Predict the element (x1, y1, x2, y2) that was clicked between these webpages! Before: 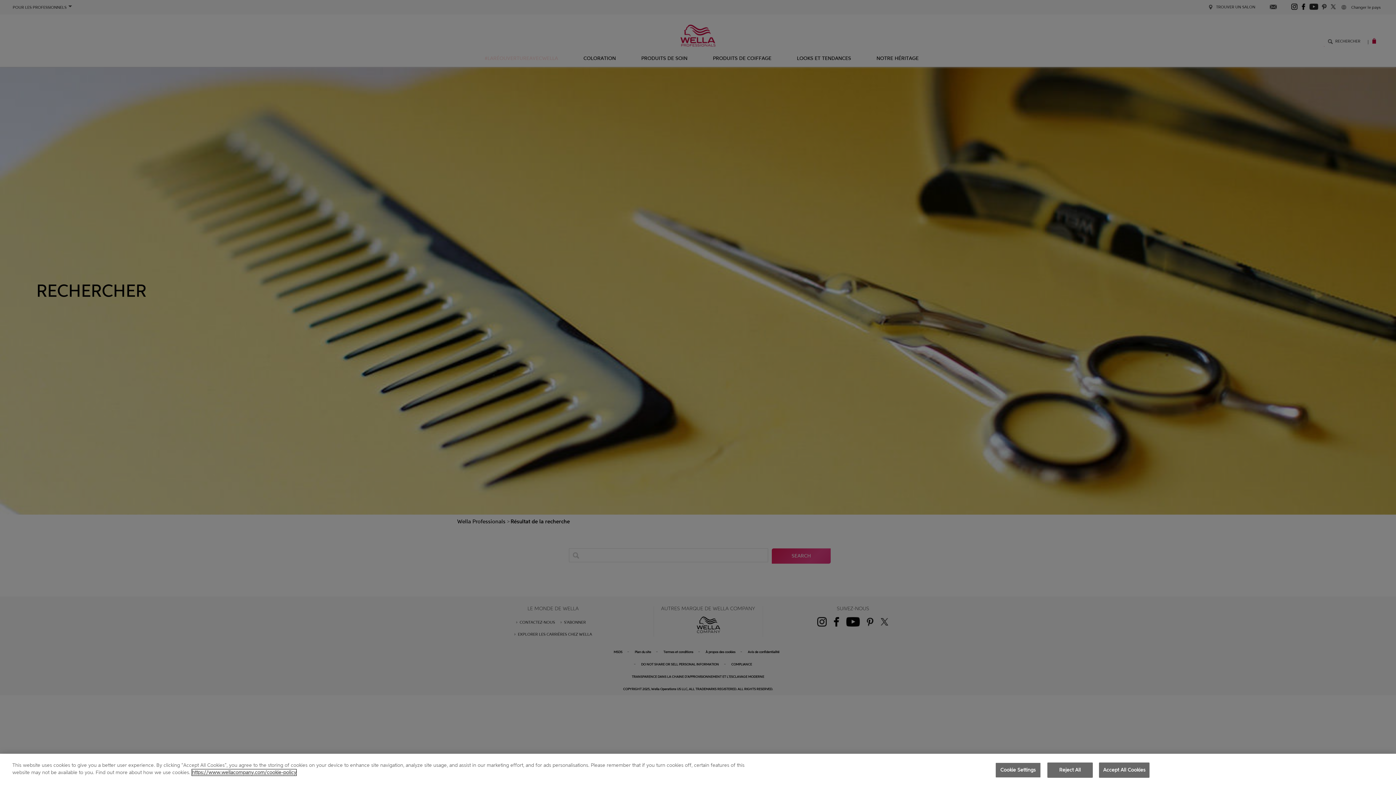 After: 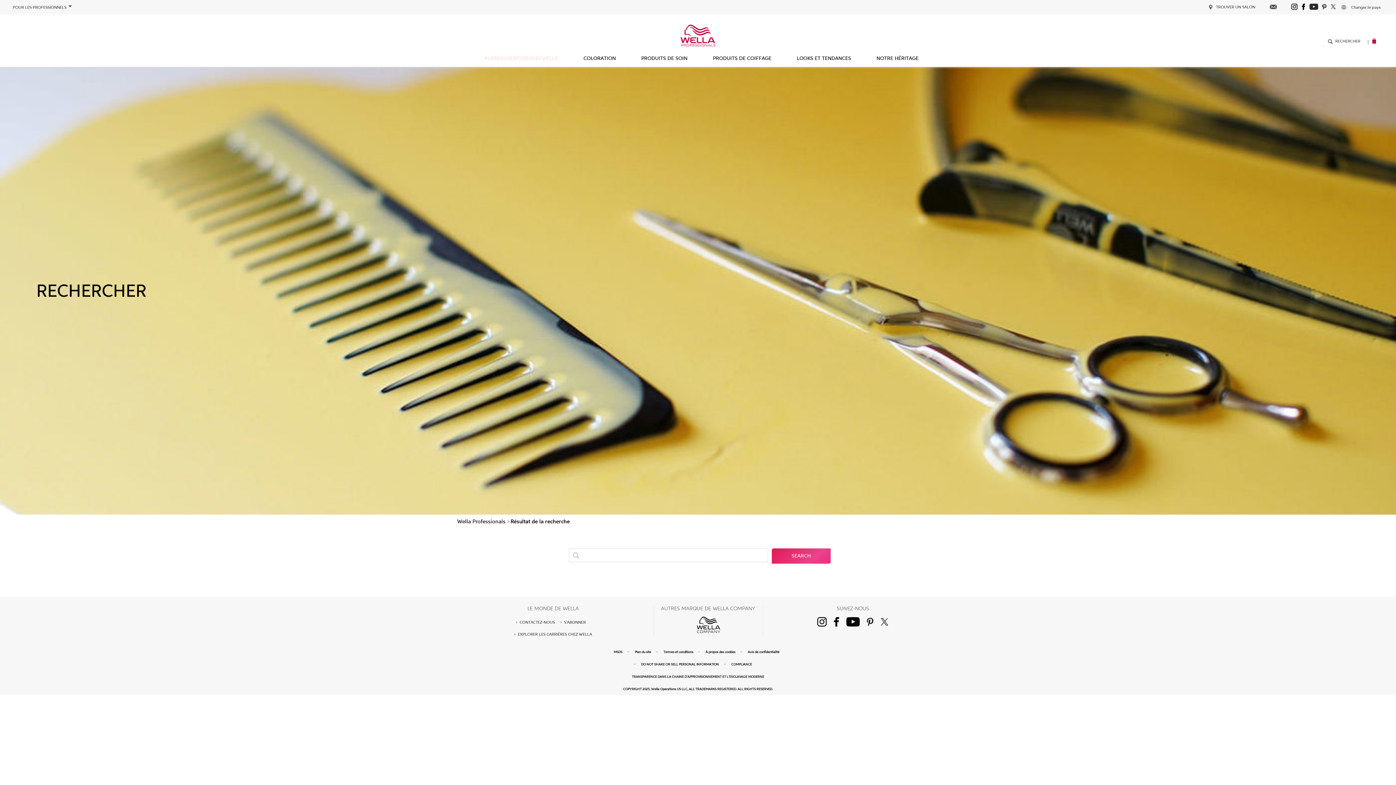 Action: label: Accept All Cookies bbox: (1099, 762, 1149, 778)